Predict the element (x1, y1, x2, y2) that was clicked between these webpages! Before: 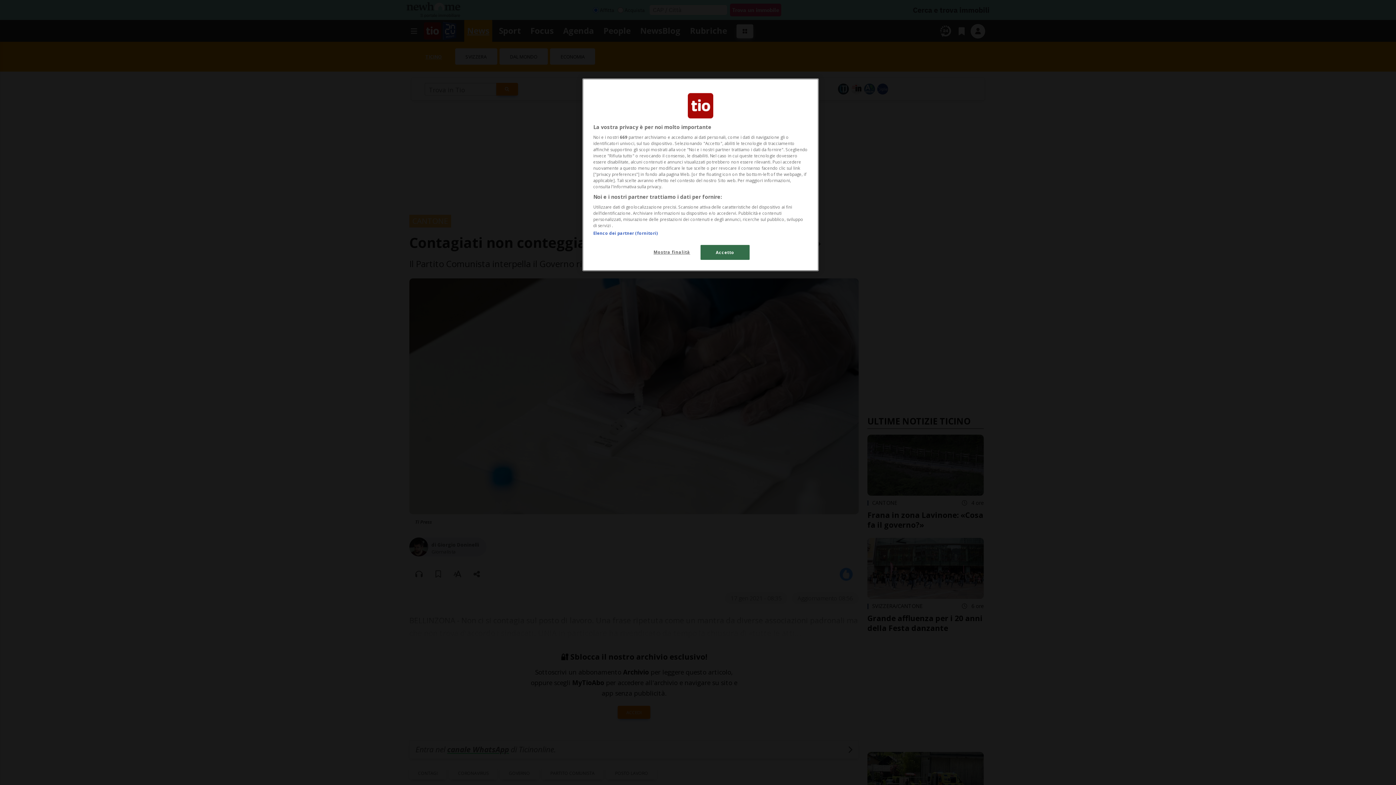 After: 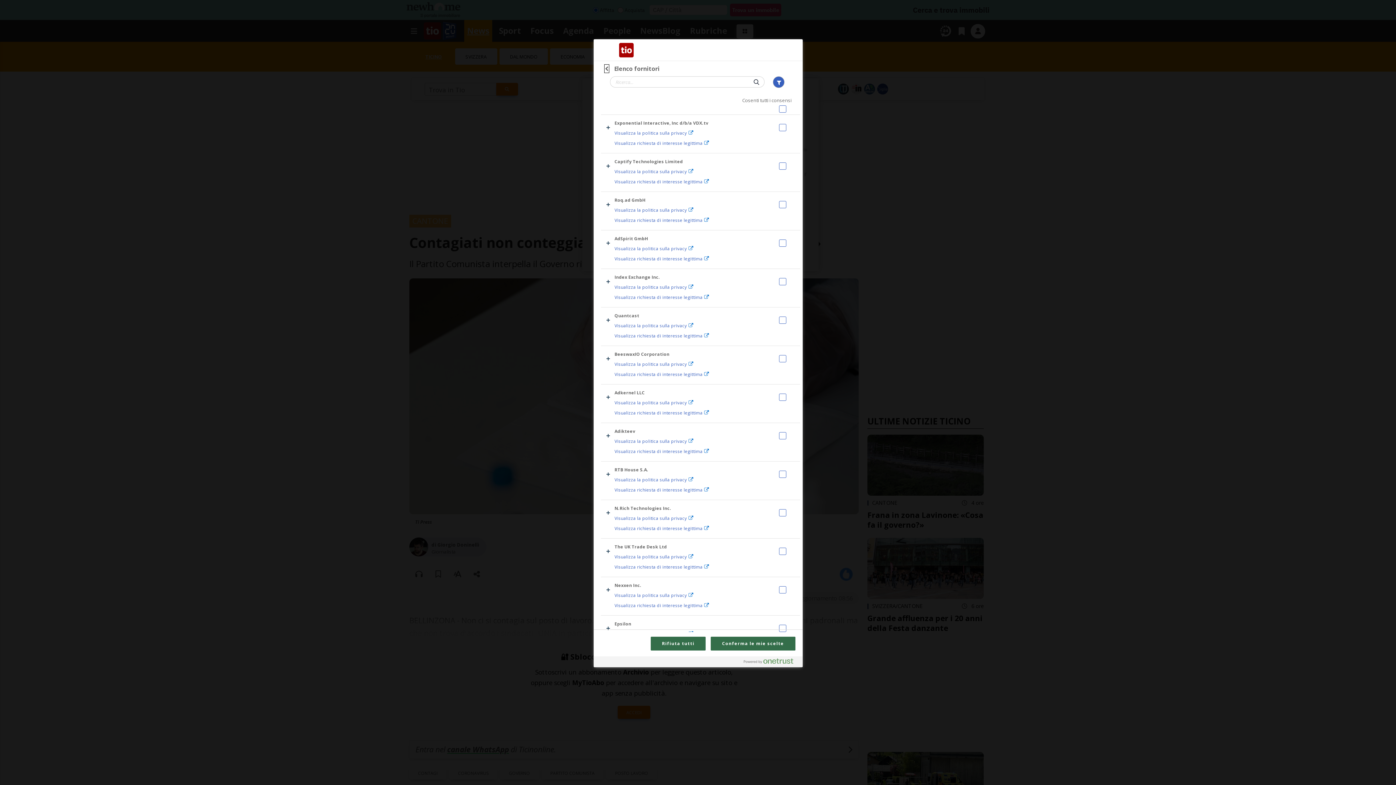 Action: label: Elenco dei partner (fornitori) bbox: (593, 230, 657, 236)